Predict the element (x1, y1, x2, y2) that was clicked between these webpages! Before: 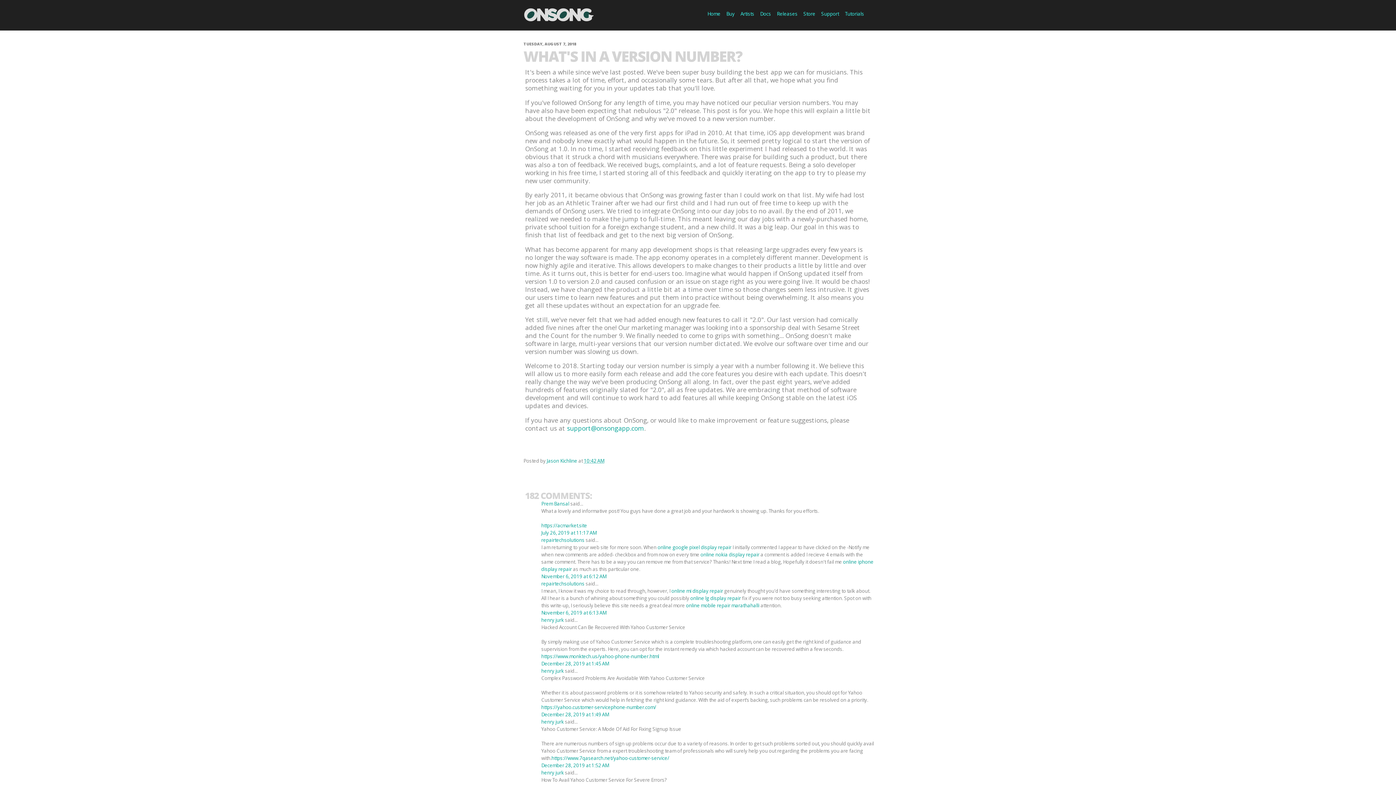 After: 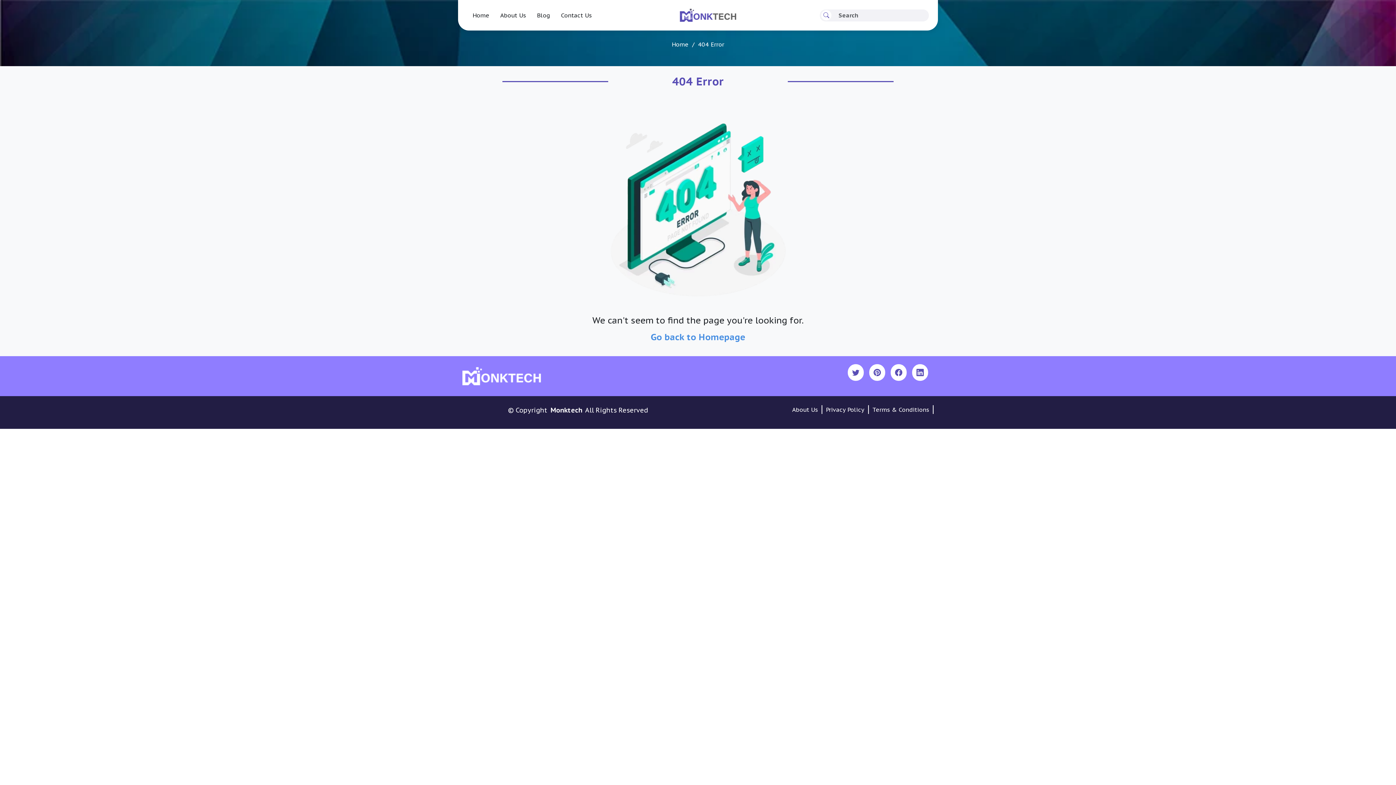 Action: label: https://www.monktech.us/yahoo-phone-number.html bbox: (541, 653, 659, 660)